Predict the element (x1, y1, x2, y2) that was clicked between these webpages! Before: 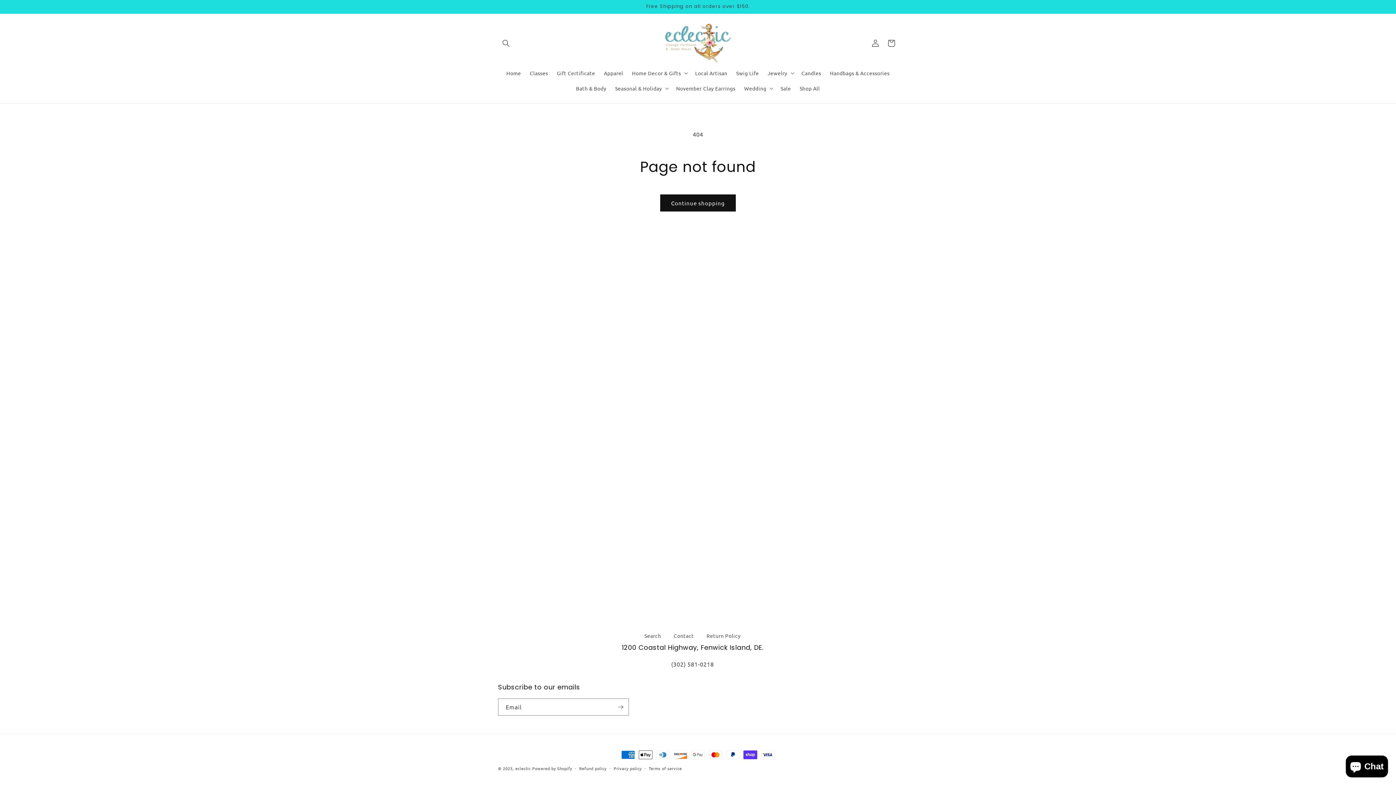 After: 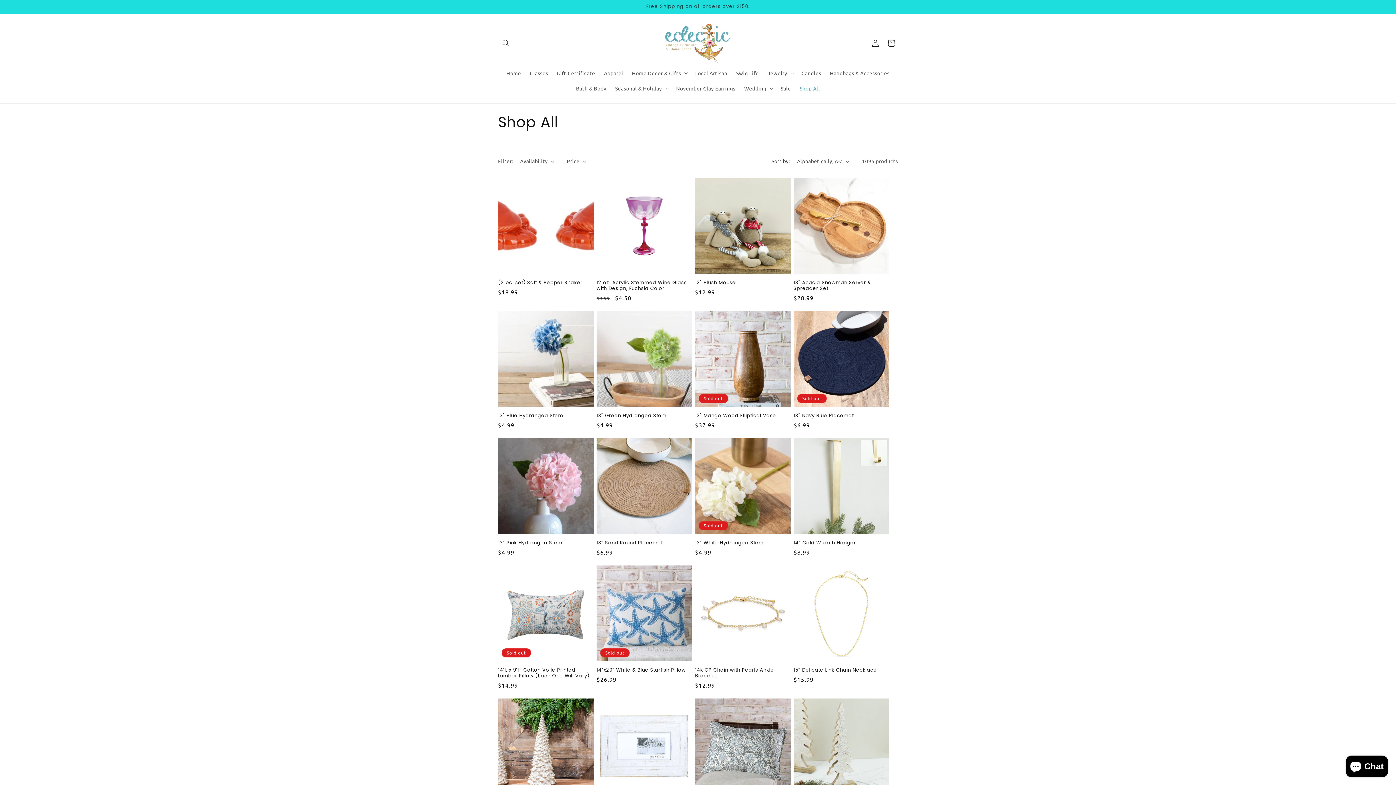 Action: bbox: (795, 80, 824, 96) label: Shop All